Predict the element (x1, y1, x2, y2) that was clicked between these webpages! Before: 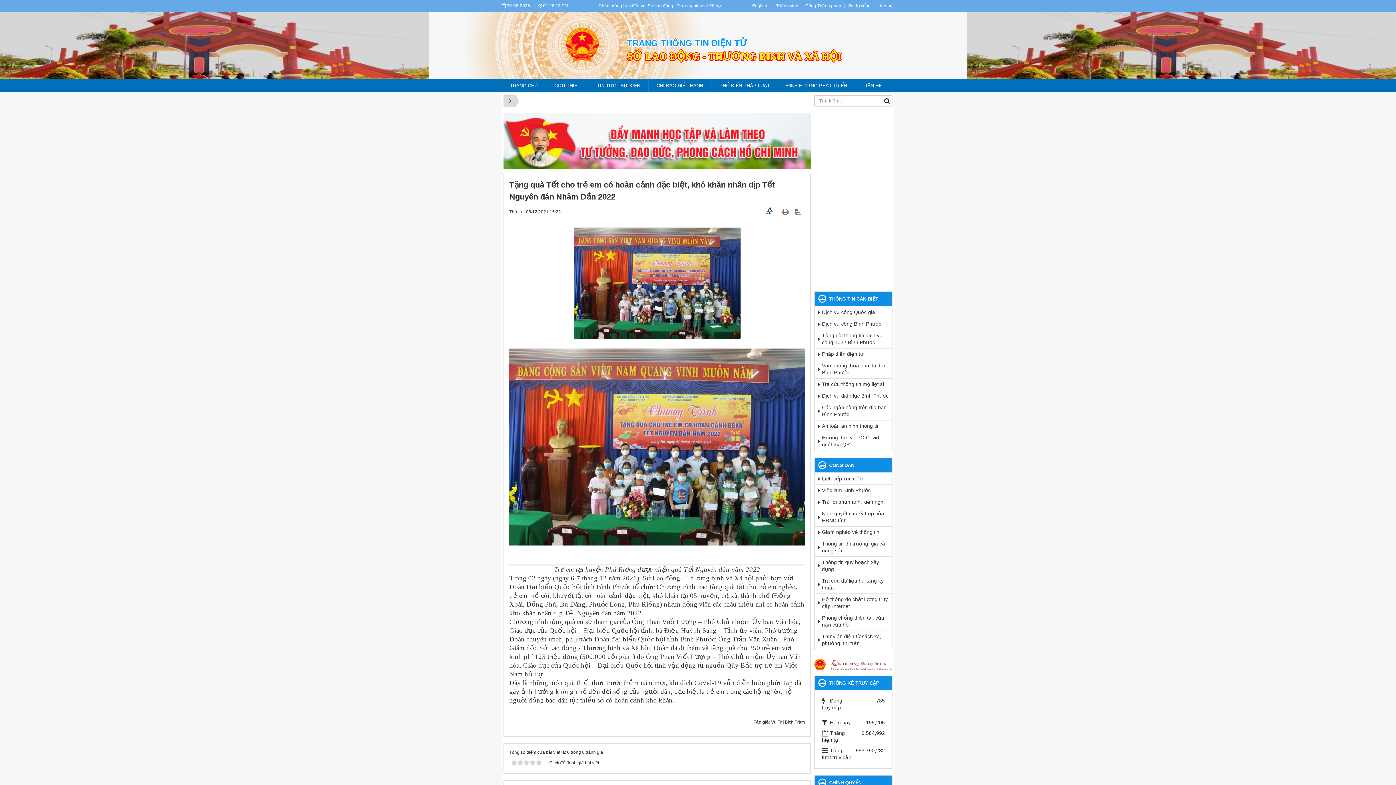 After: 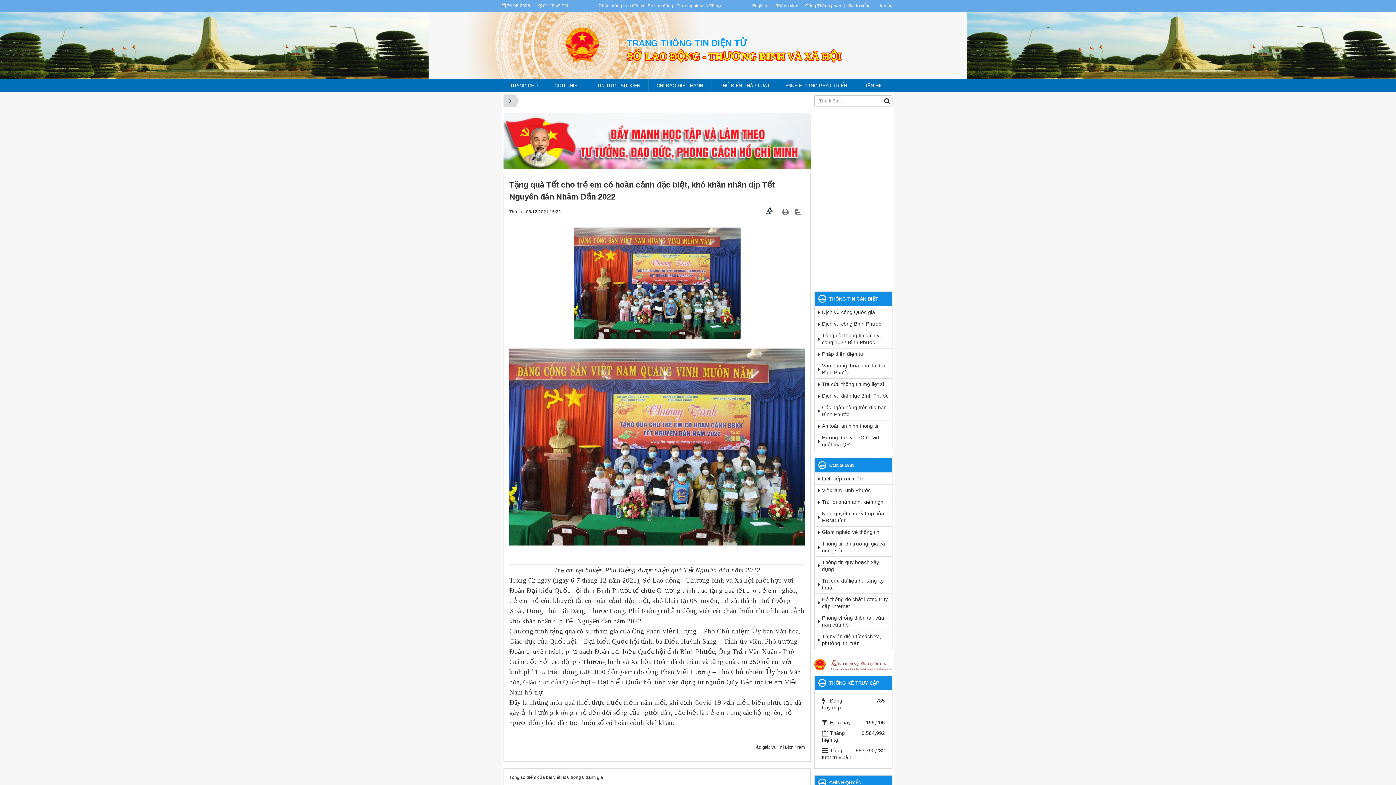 Action: bbox: (766, 208, 770, 214)